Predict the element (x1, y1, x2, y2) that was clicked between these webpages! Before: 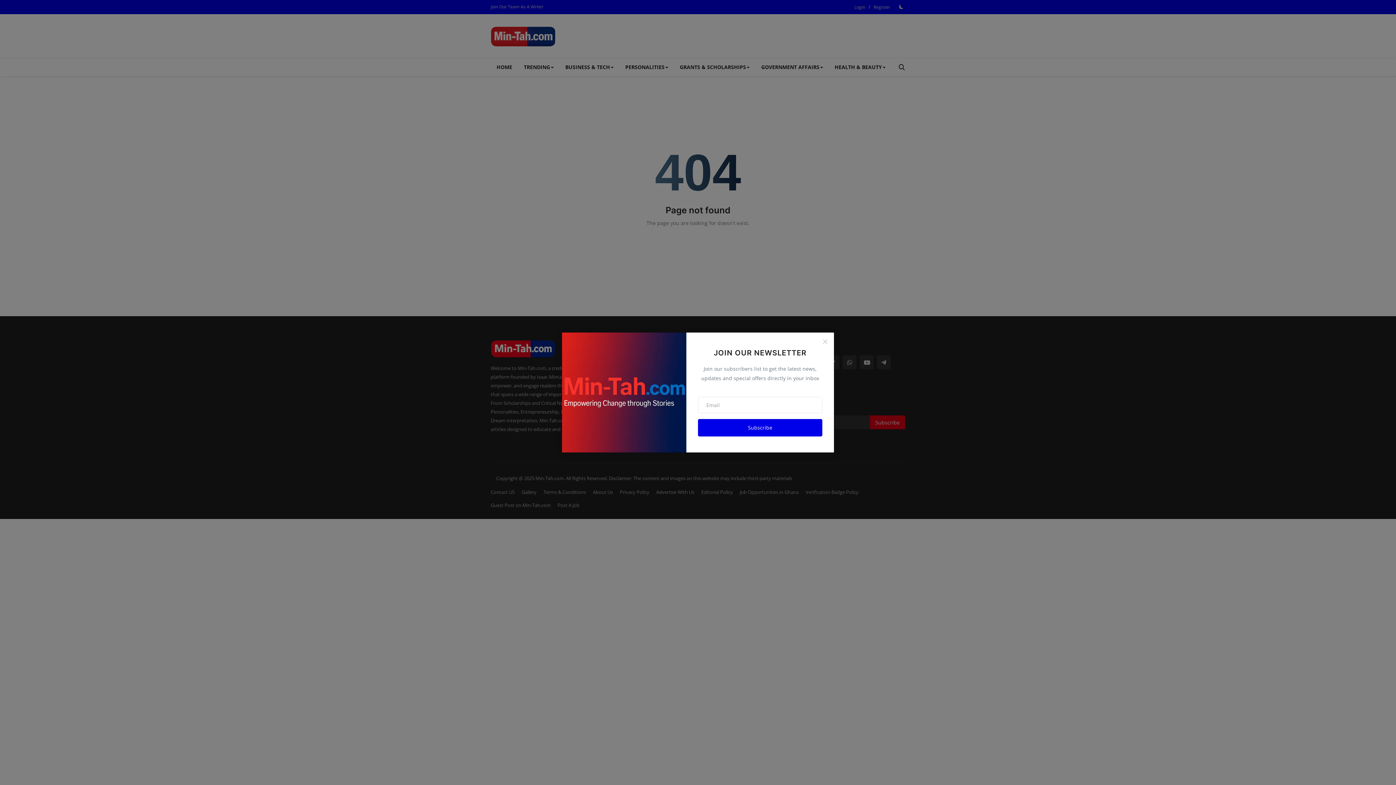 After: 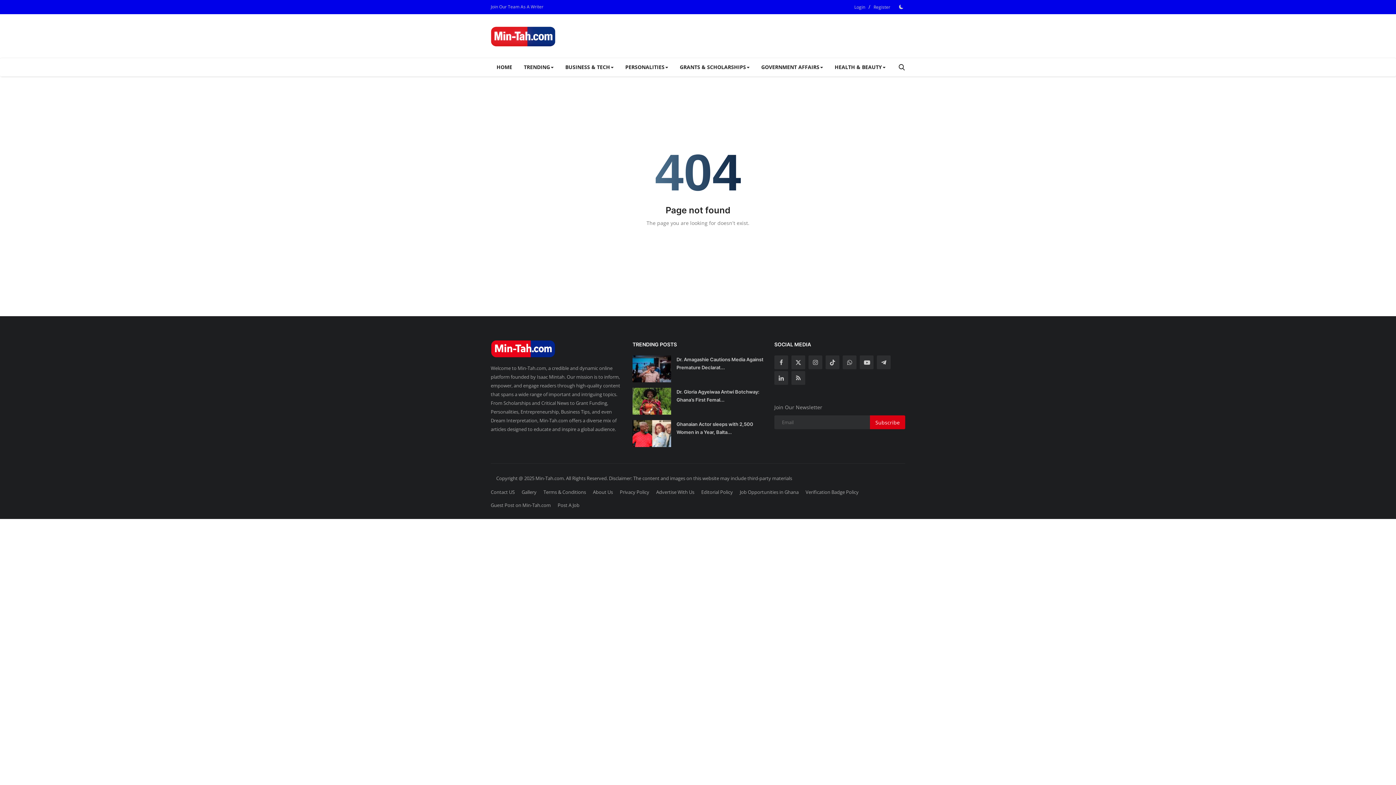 Action: bbox: (821, 337, 829, 346) label: Close